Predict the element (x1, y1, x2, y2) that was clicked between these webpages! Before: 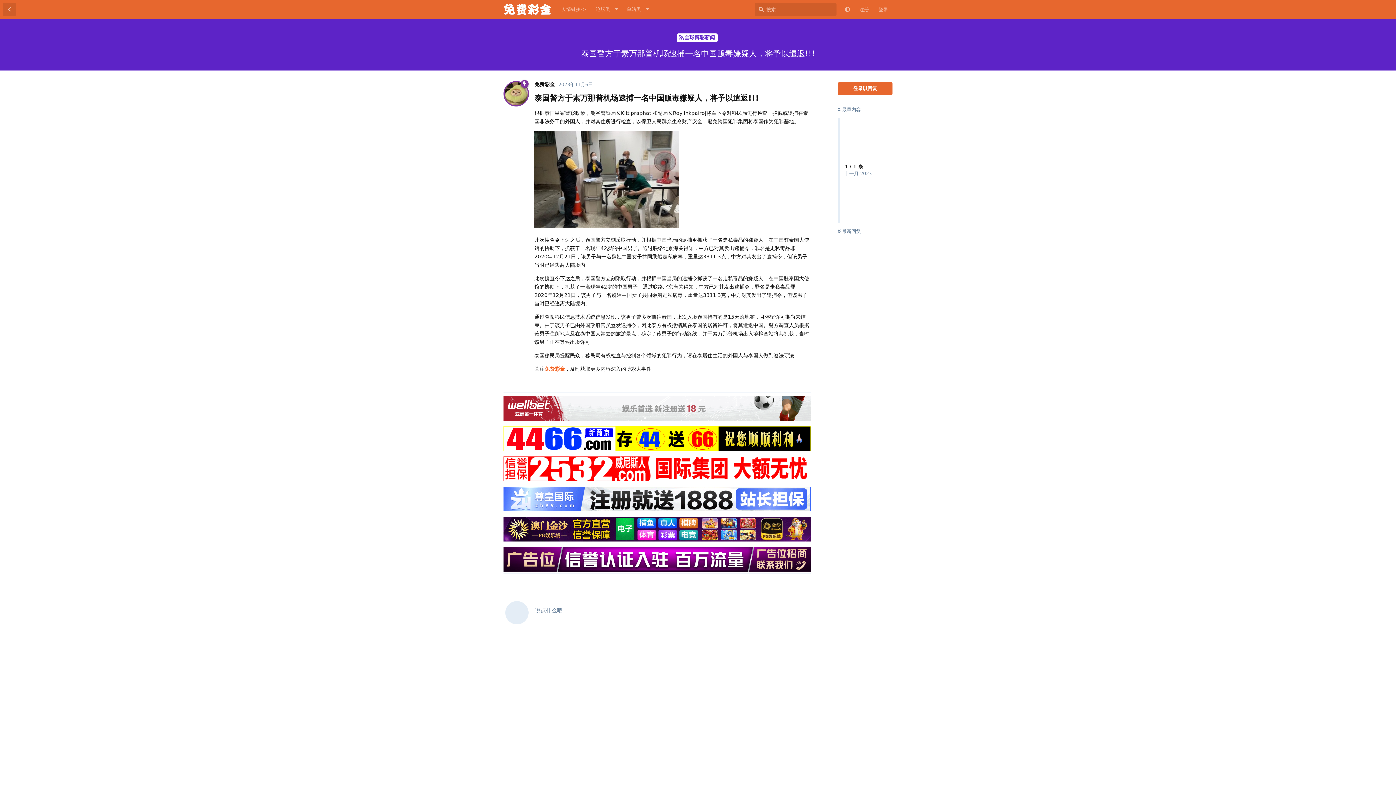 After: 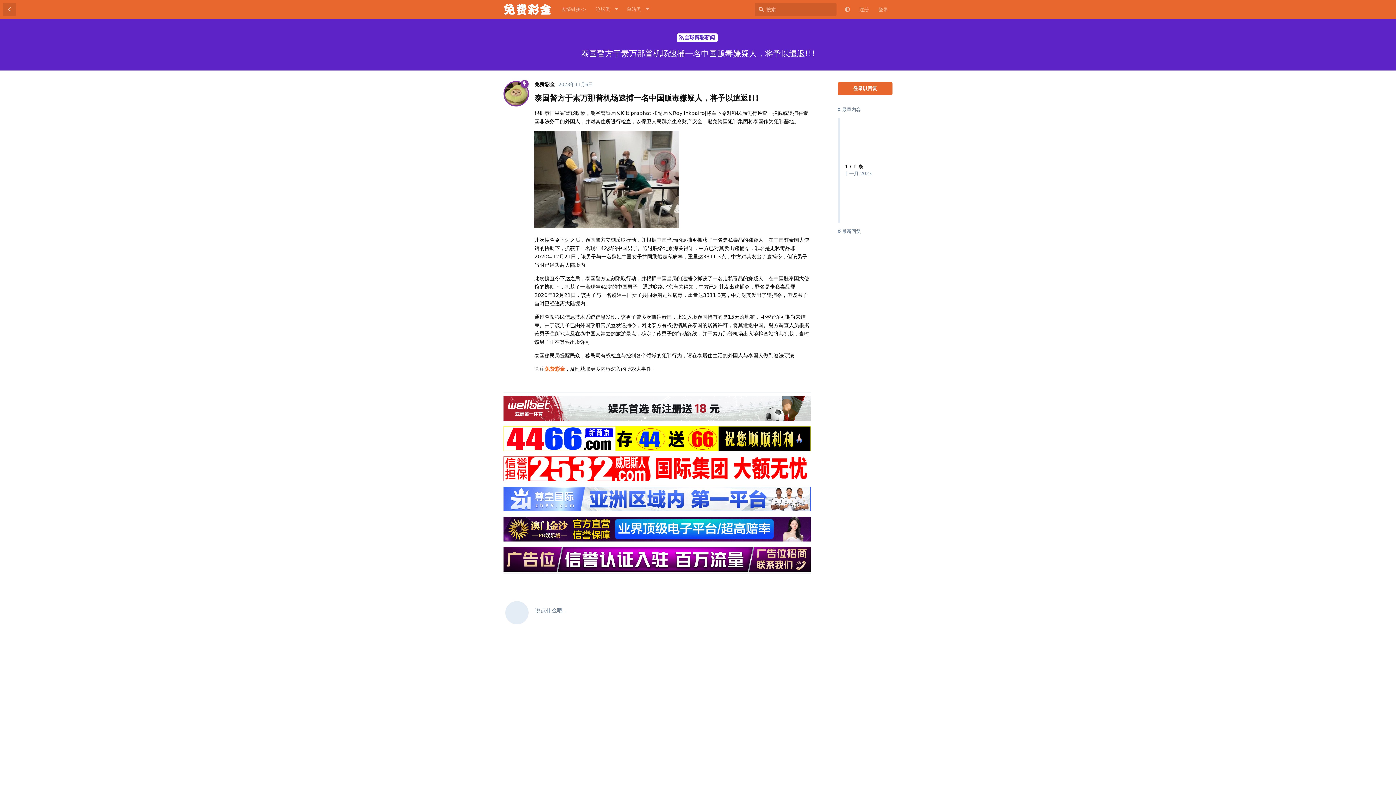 Action: bbox: (503, 416, 810, 422)